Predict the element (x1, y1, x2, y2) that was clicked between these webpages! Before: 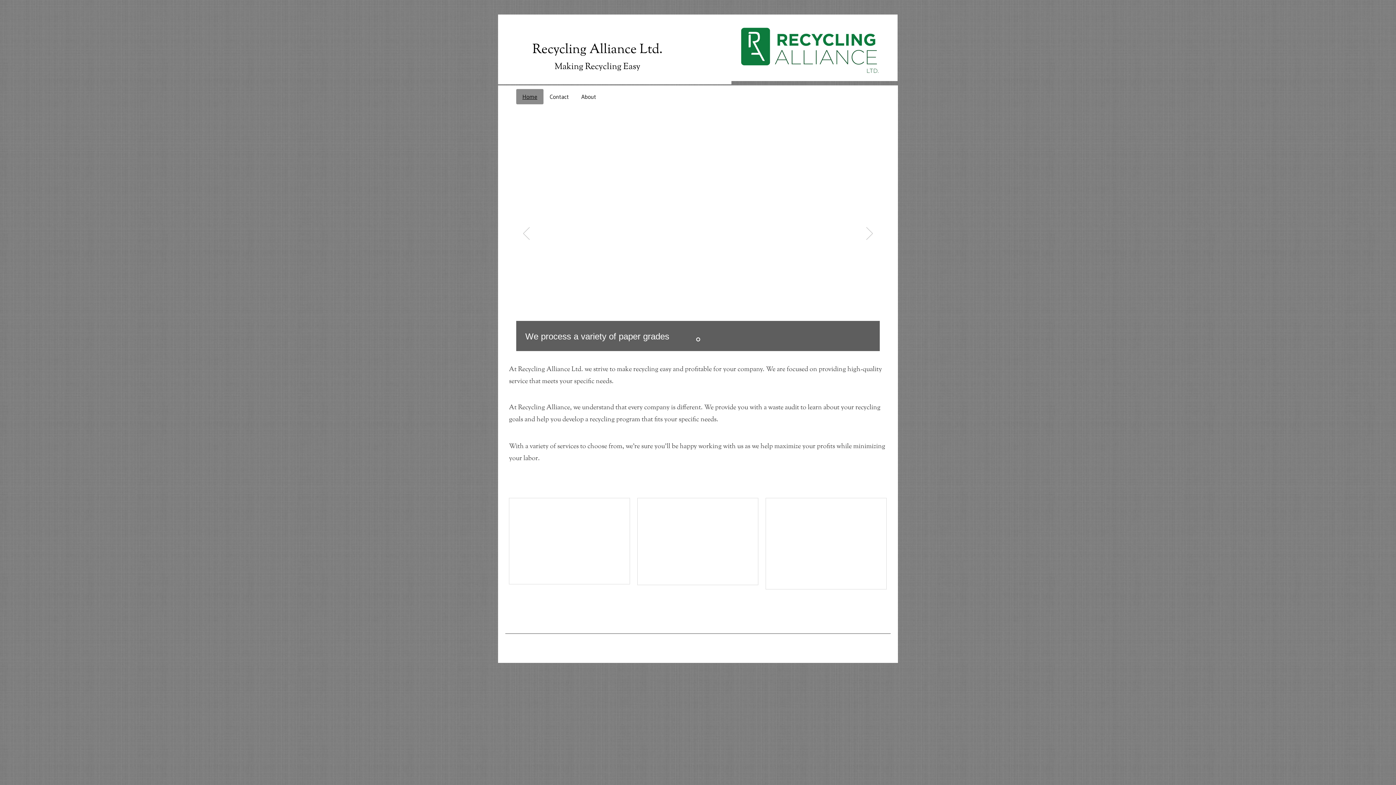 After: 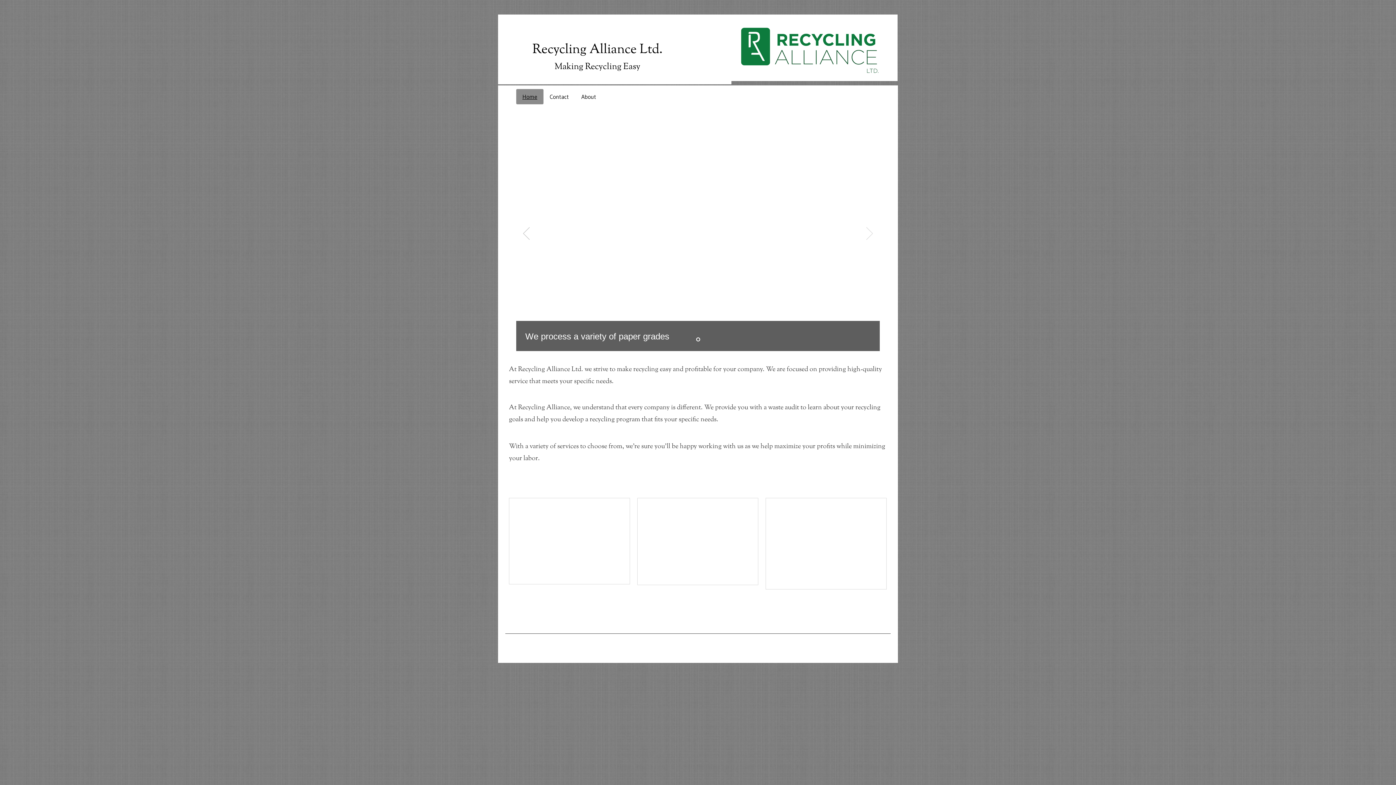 Action: label: Next bbox: (866, 227, 873, 241)